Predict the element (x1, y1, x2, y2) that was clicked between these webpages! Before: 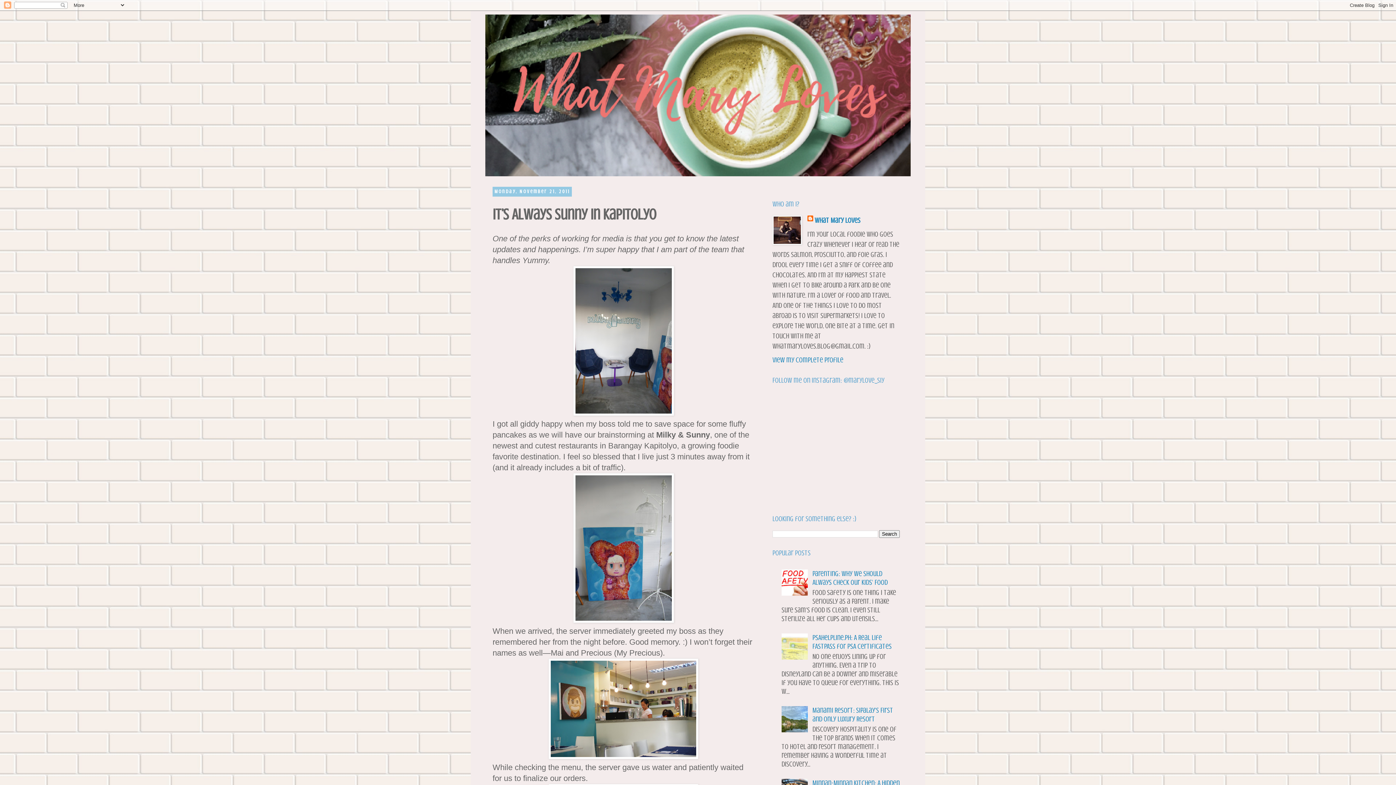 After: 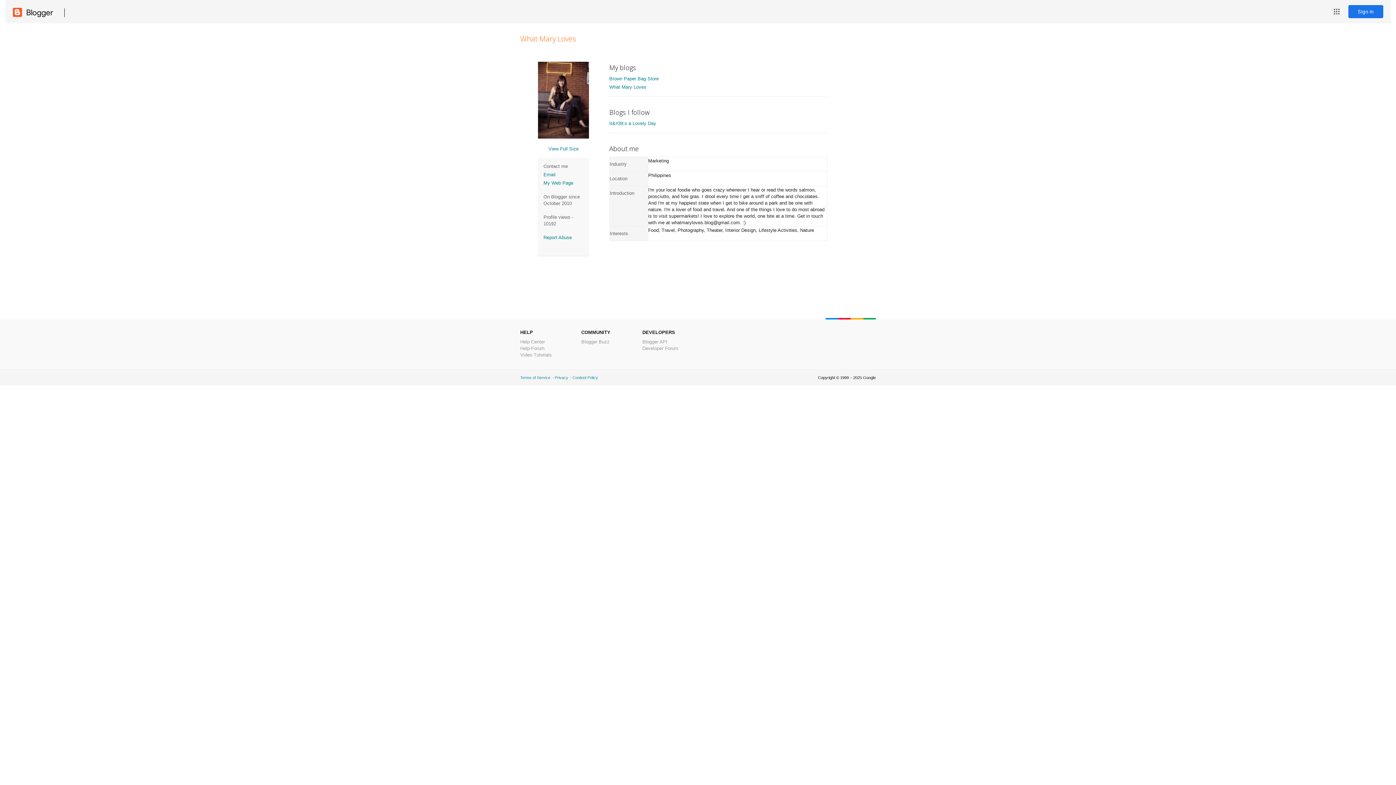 Action: bbox: (772, 356, 843, 364) label: View my complete profile